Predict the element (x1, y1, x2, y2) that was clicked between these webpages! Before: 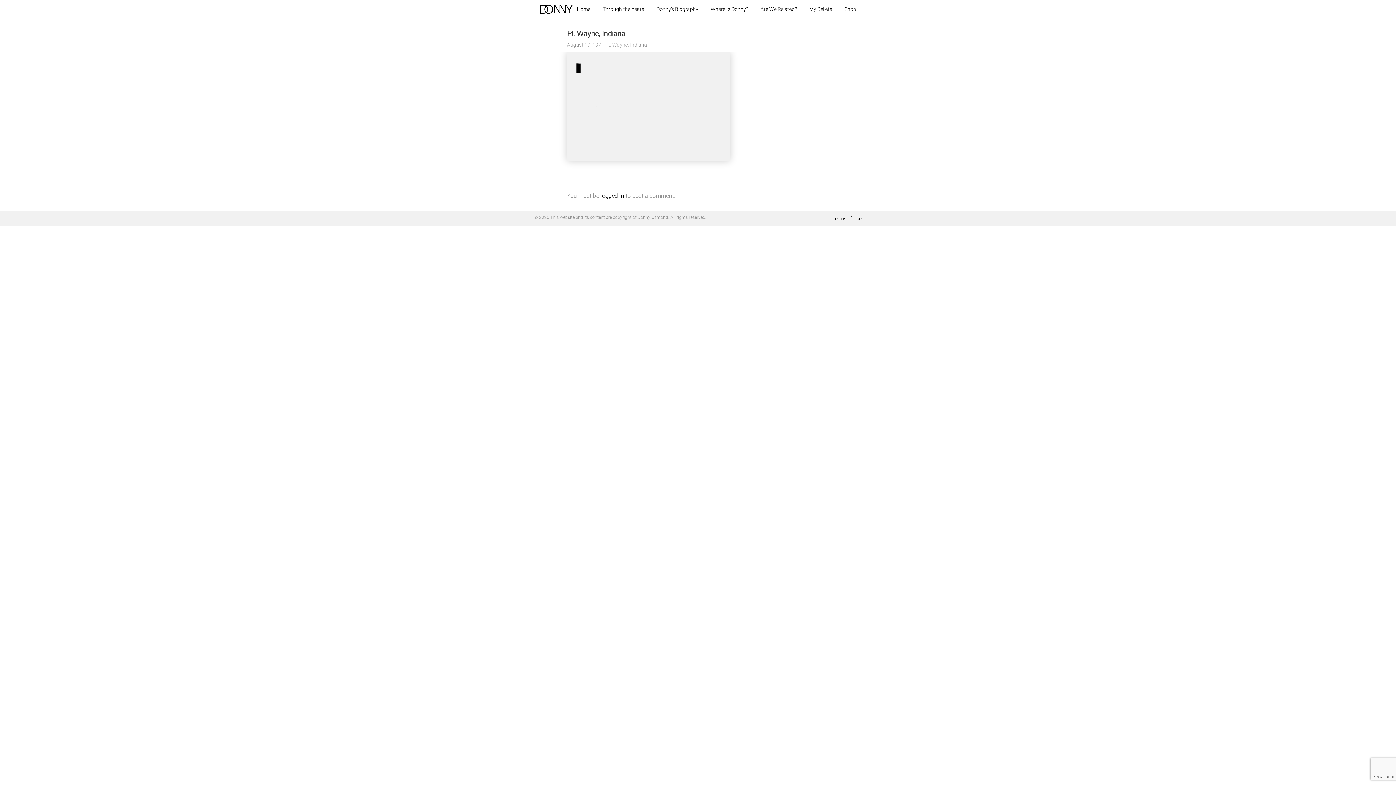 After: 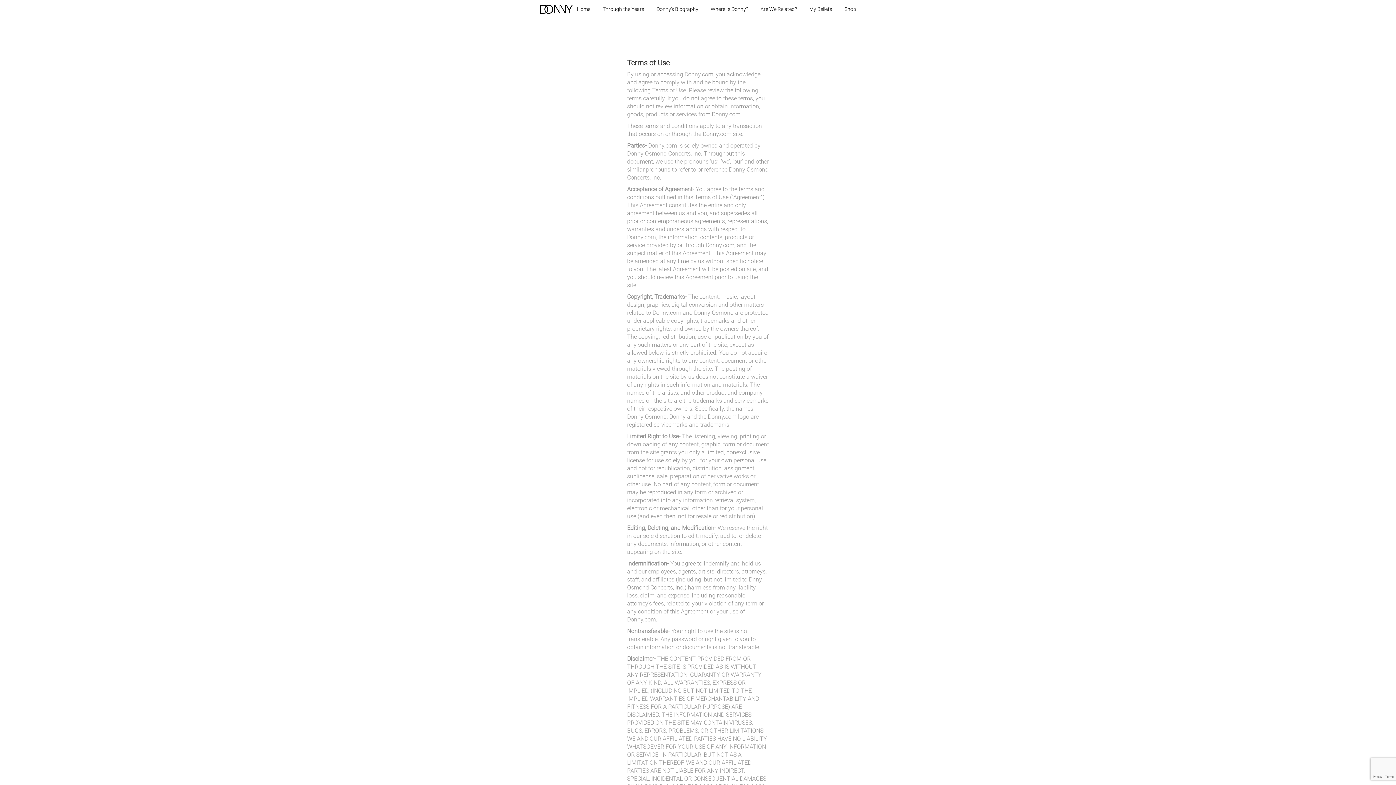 Action: label: Terms of Use bbox: (832, 215, 861, 221)